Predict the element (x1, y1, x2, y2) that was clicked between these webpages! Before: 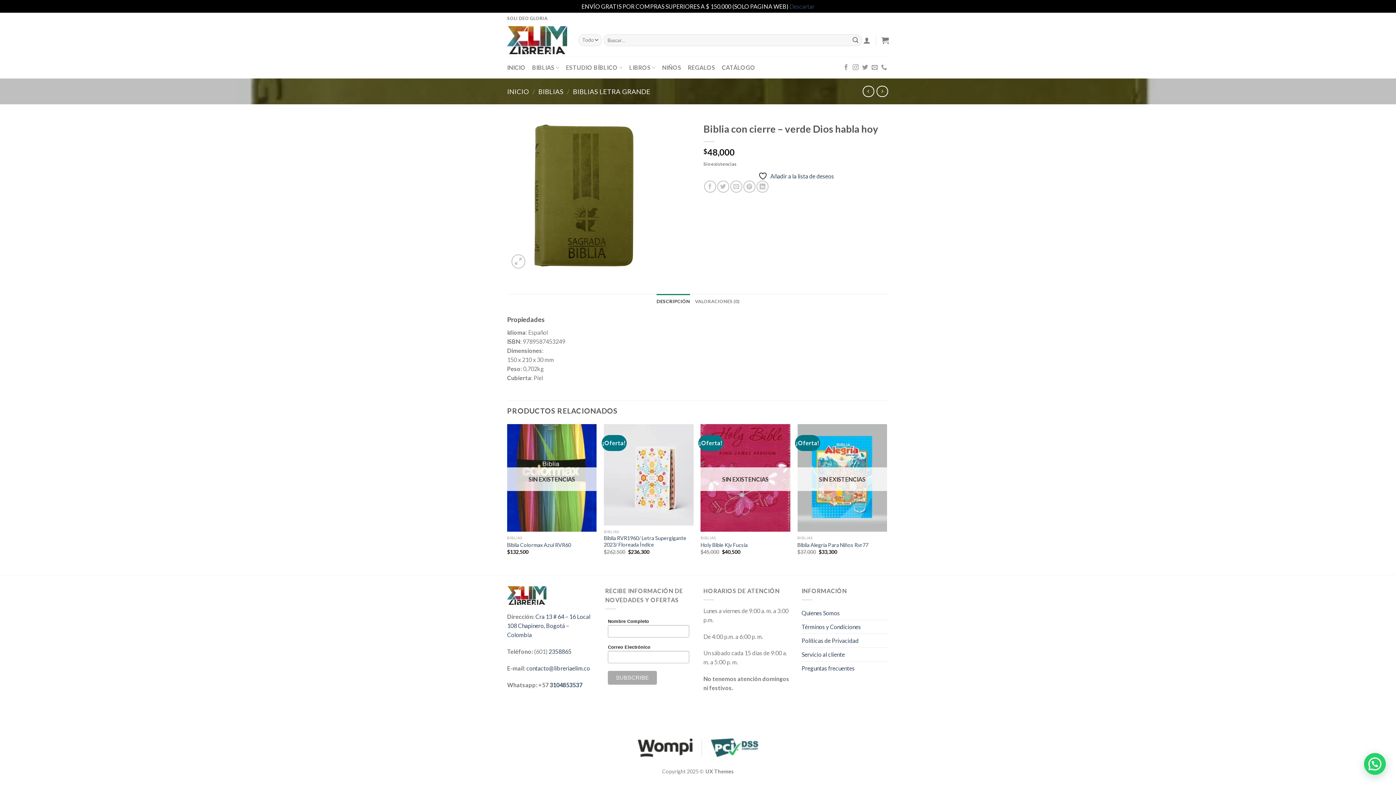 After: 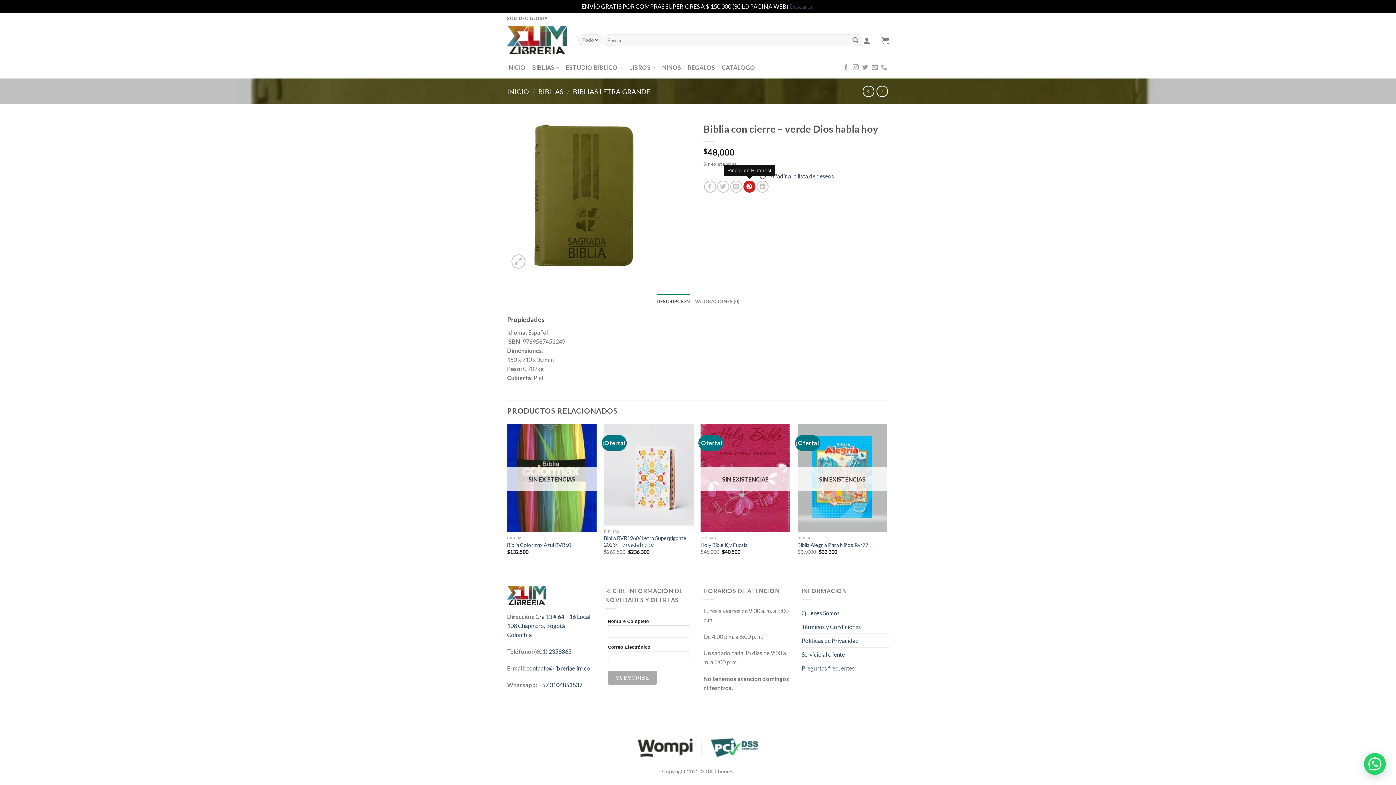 Action: bbox: (743, 180, 755, 192)